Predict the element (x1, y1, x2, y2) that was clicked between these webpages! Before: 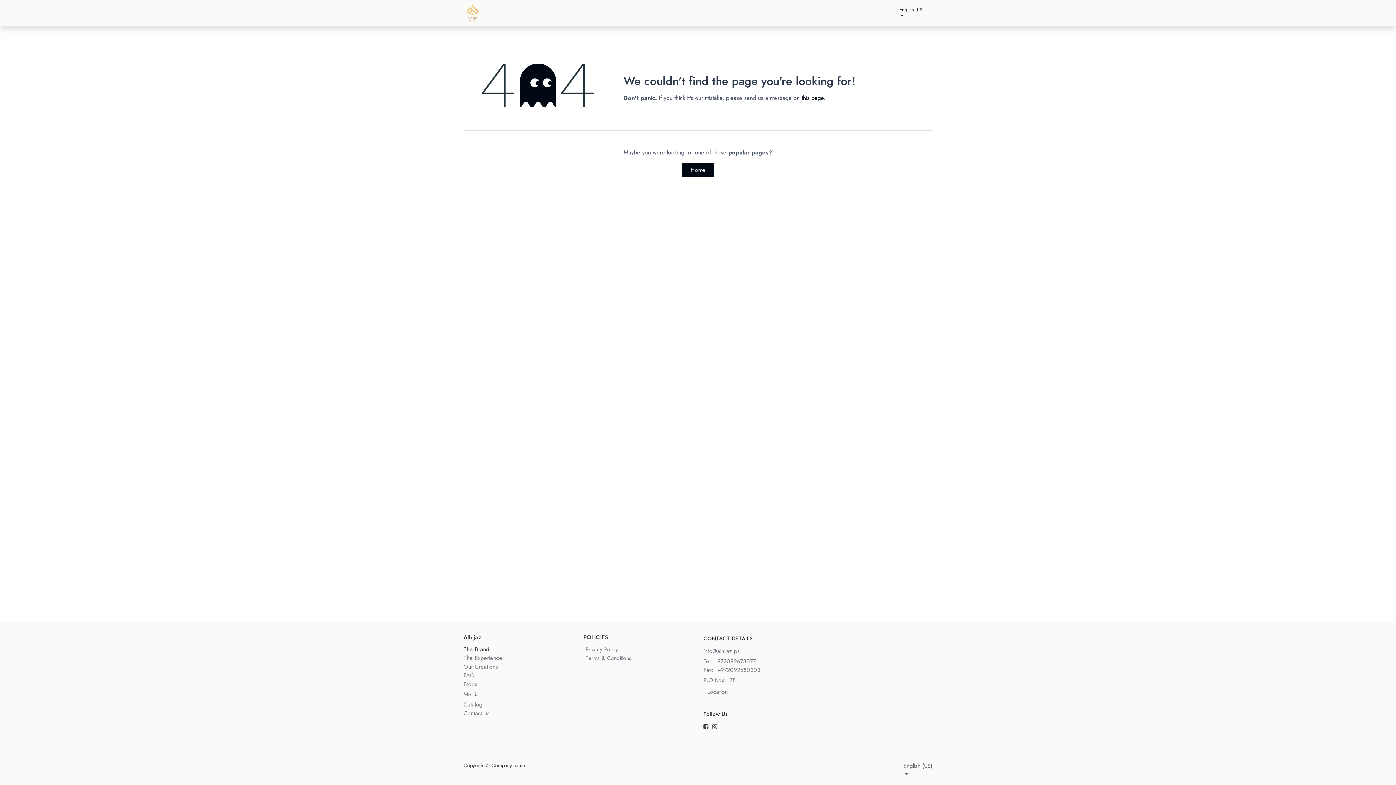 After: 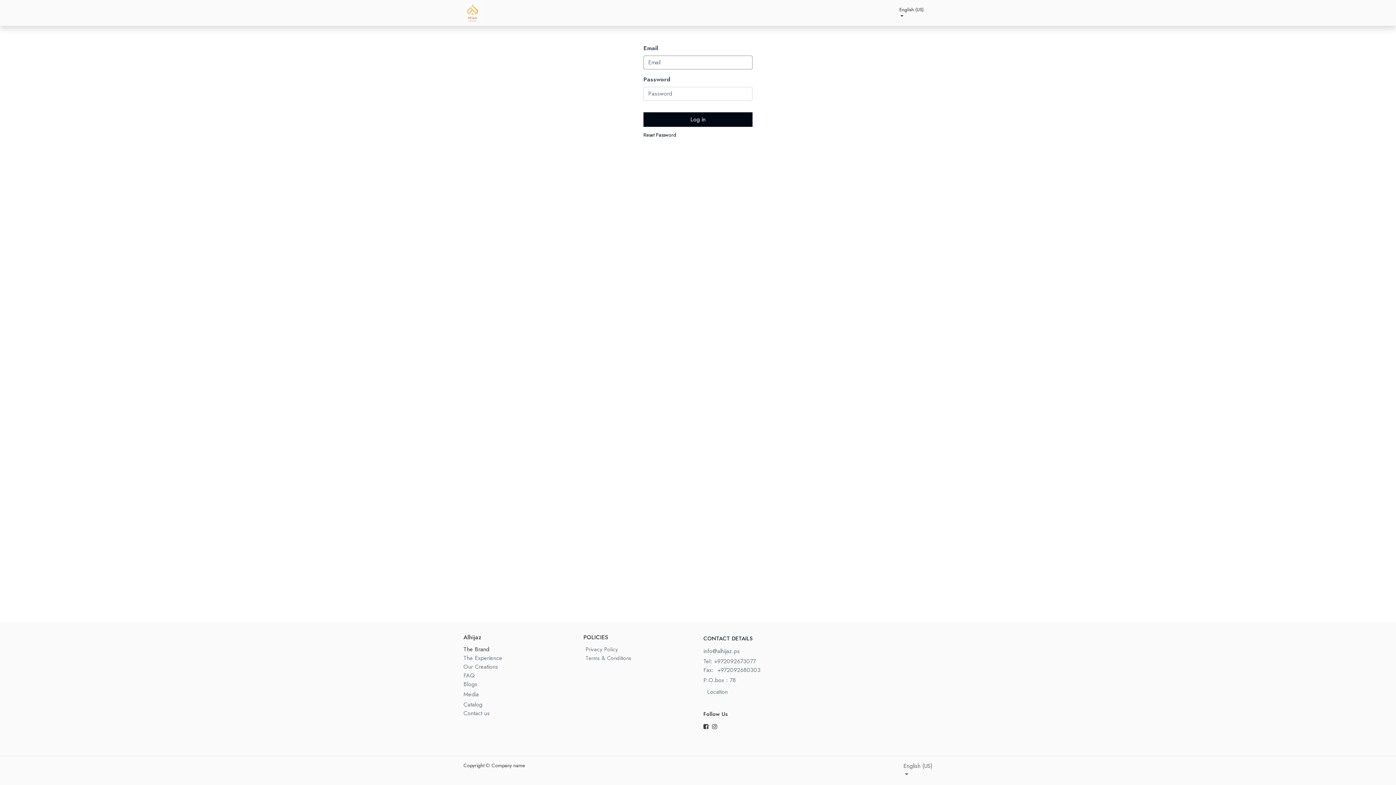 Action: label: Sign in bbox: (879, 6, 899, 19)